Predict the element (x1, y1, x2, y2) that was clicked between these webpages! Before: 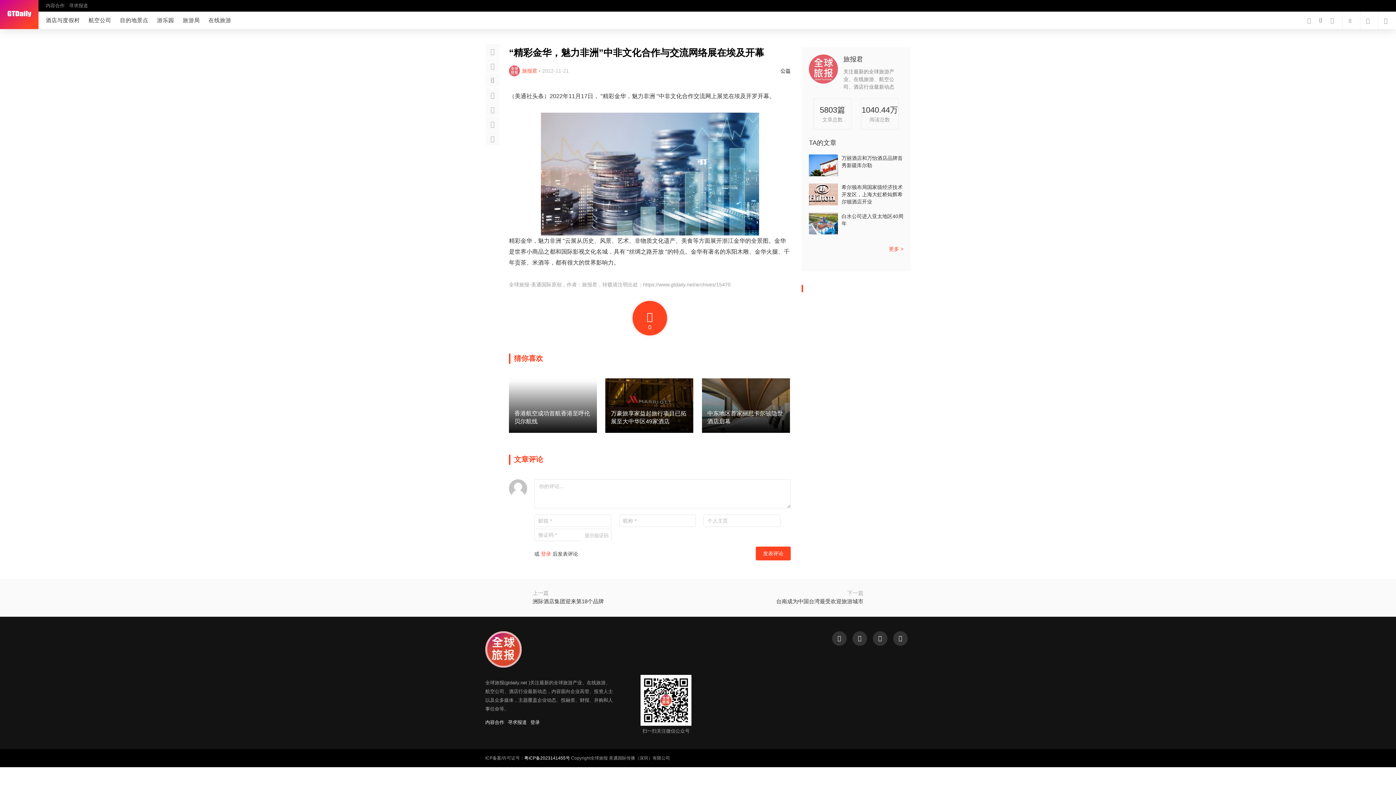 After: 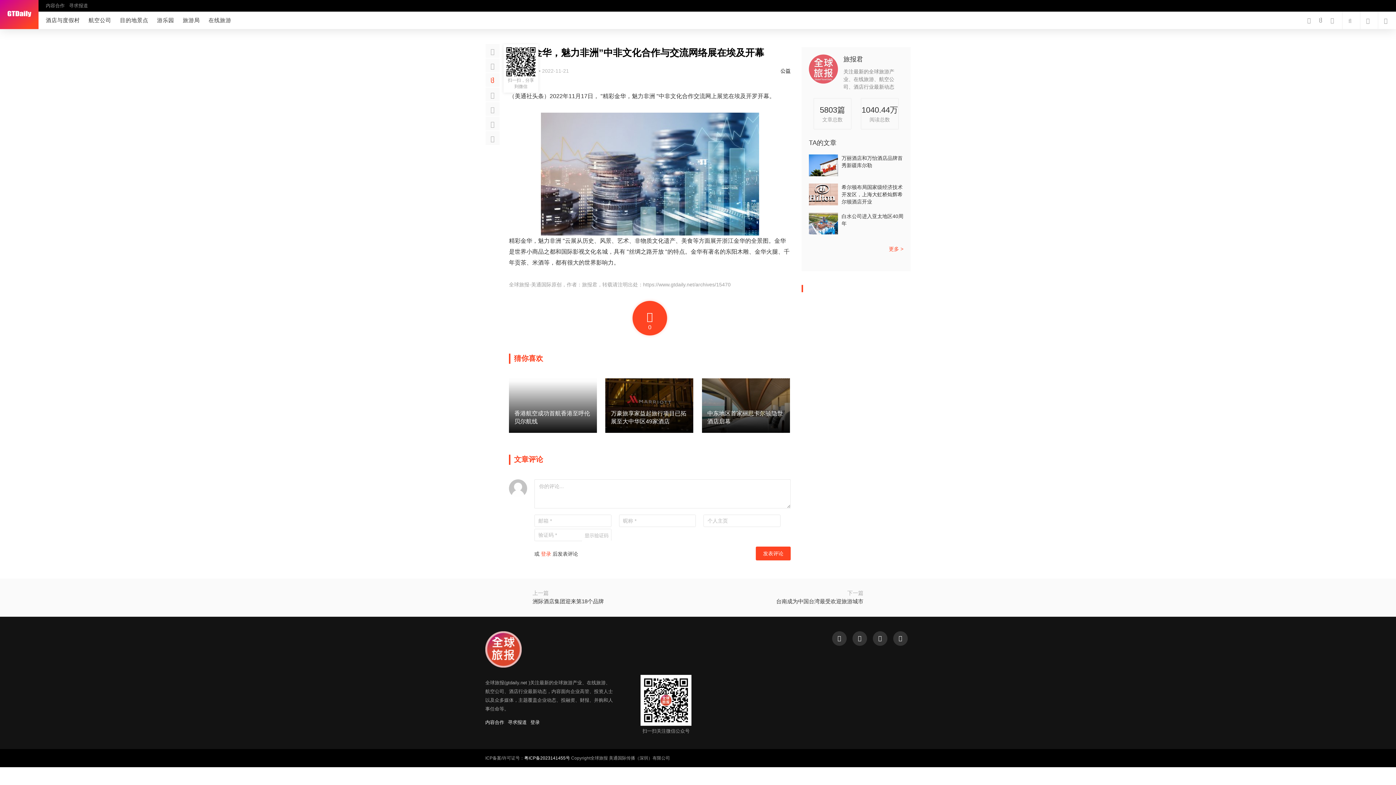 Action: bbox: (485, 72, 500, 87)